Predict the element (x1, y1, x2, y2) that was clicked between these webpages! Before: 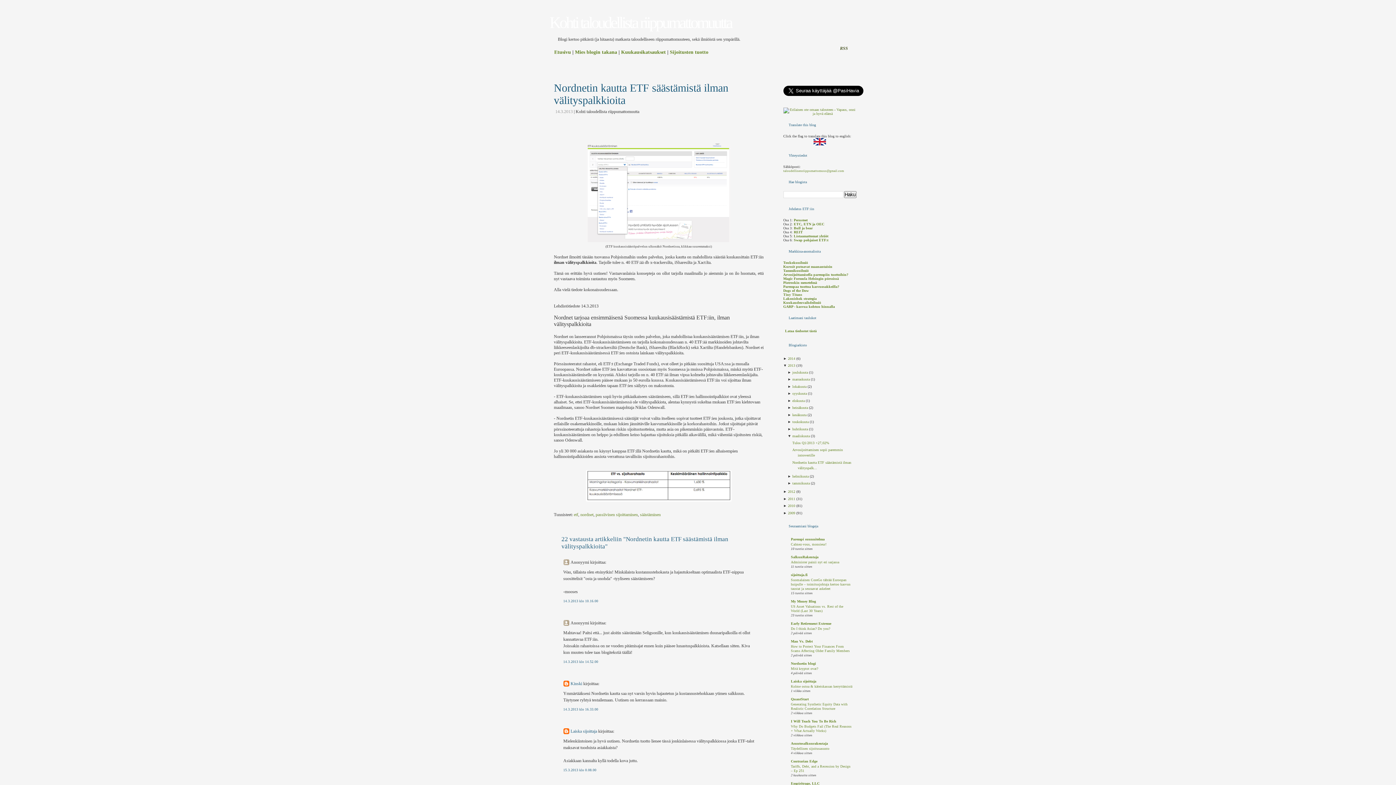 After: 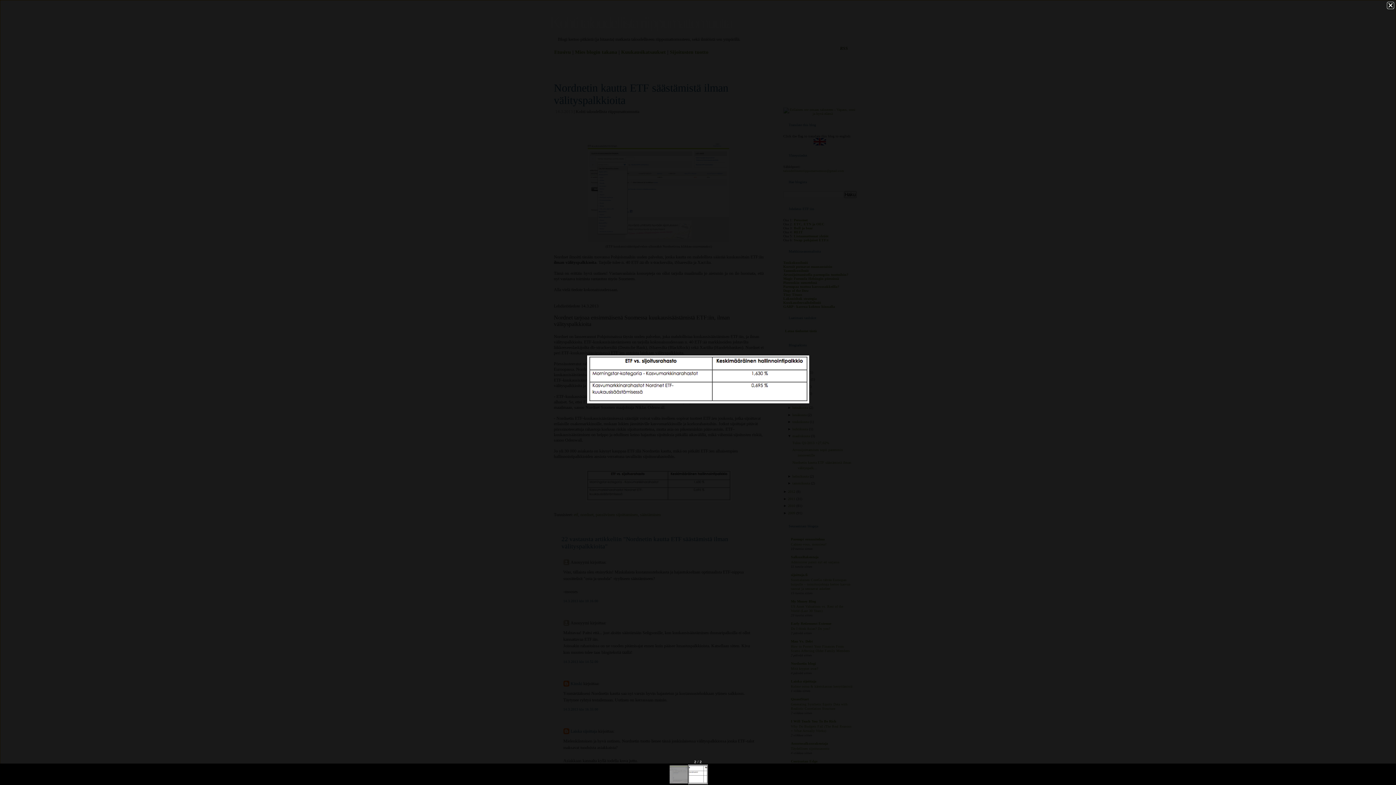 Action: bbox: (586, 497, 731, 502)